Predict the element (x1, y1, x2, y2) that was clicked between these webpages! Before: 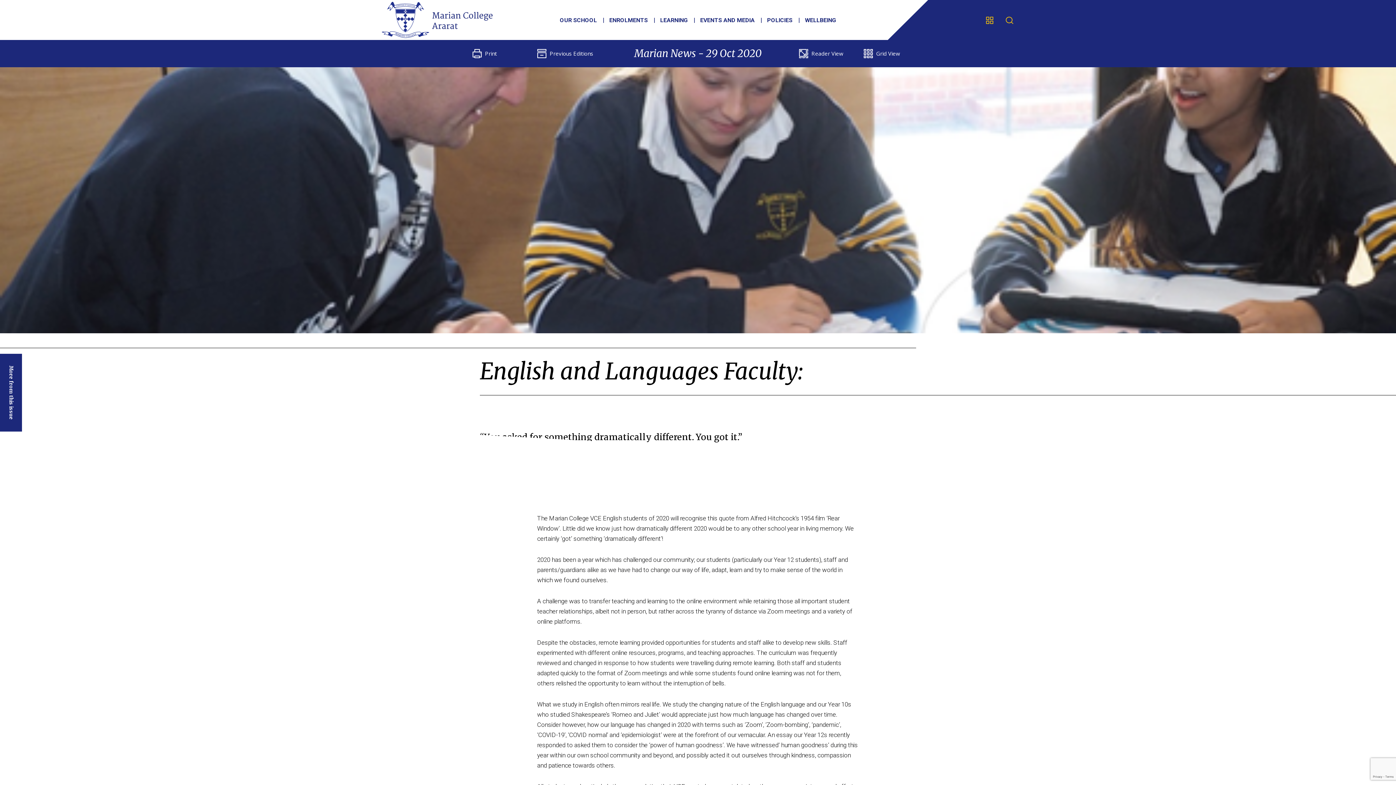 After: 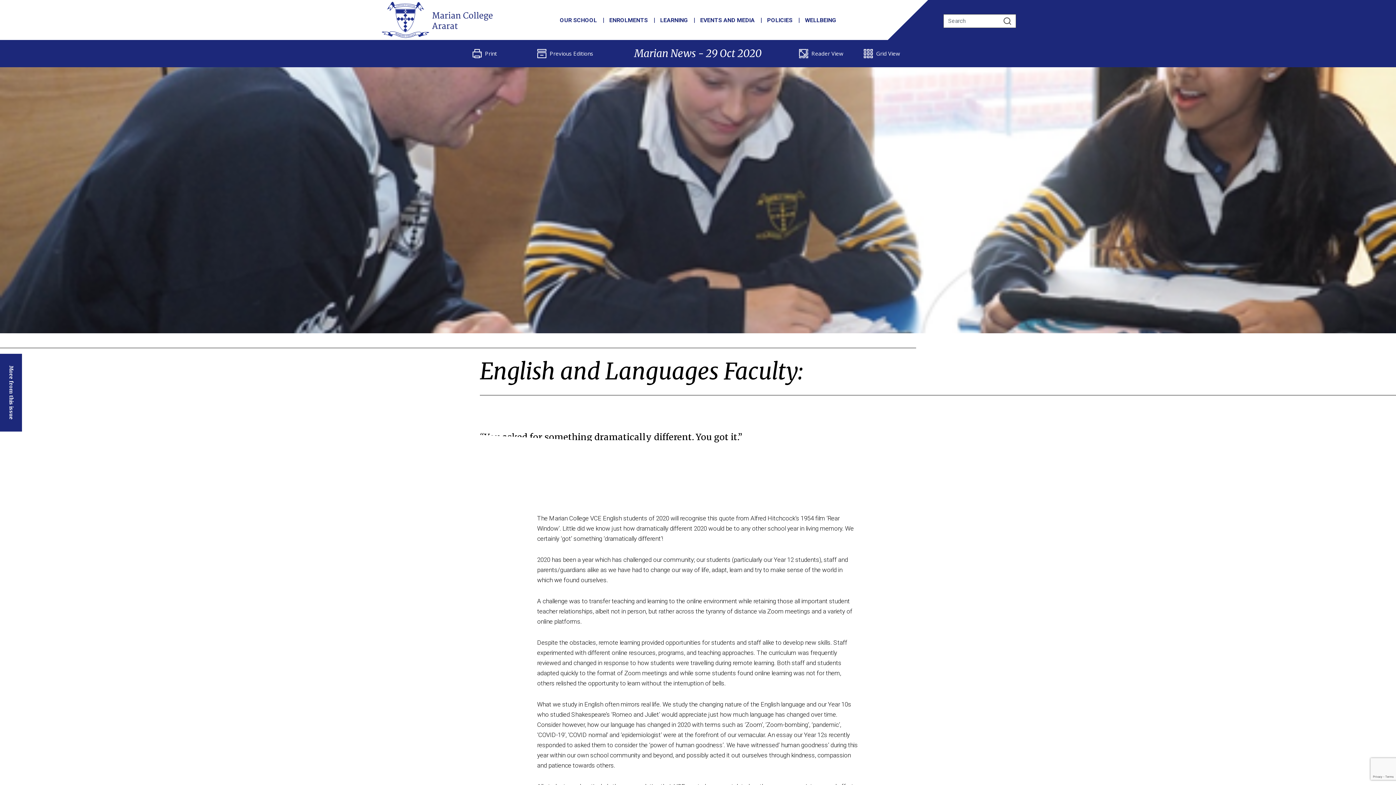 Action: bbox: (1003, 13, 1016, 26)